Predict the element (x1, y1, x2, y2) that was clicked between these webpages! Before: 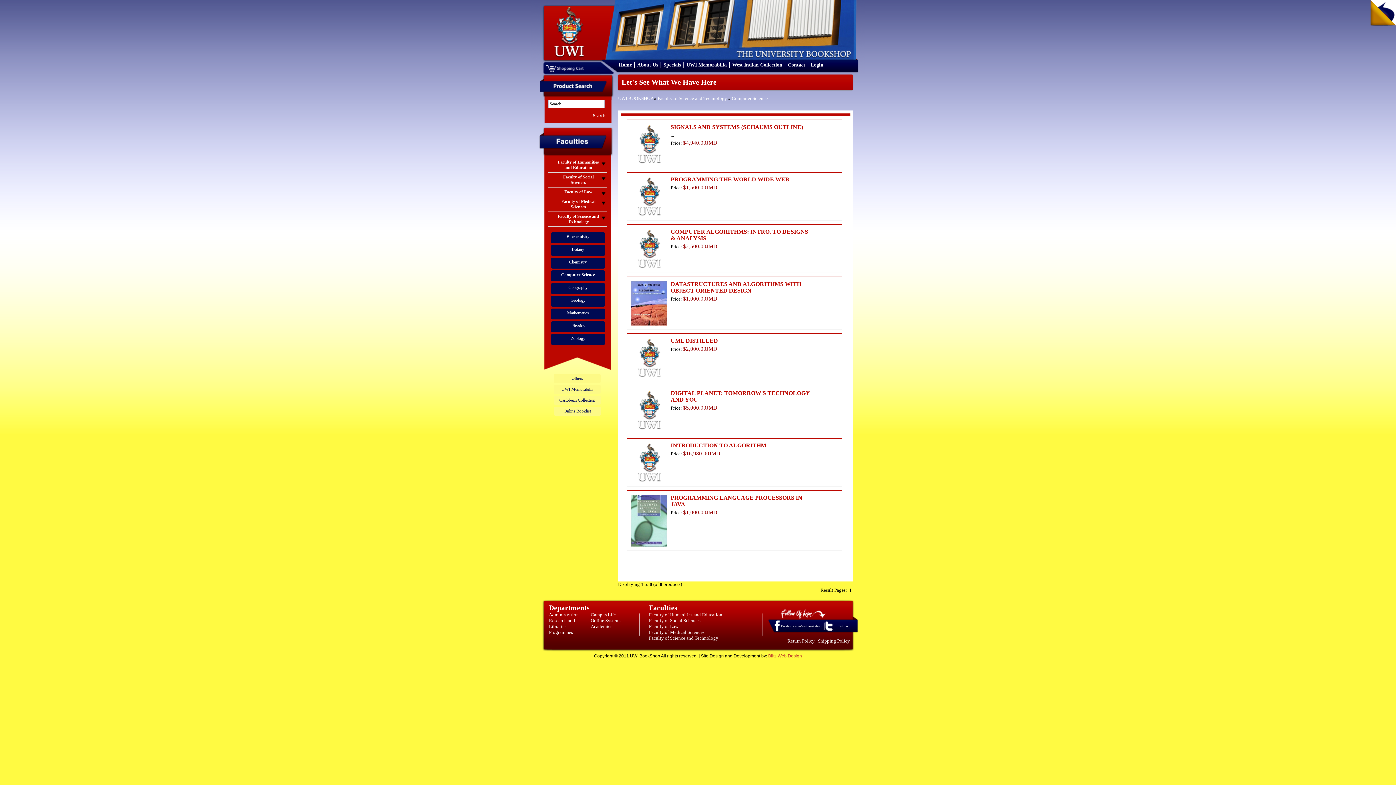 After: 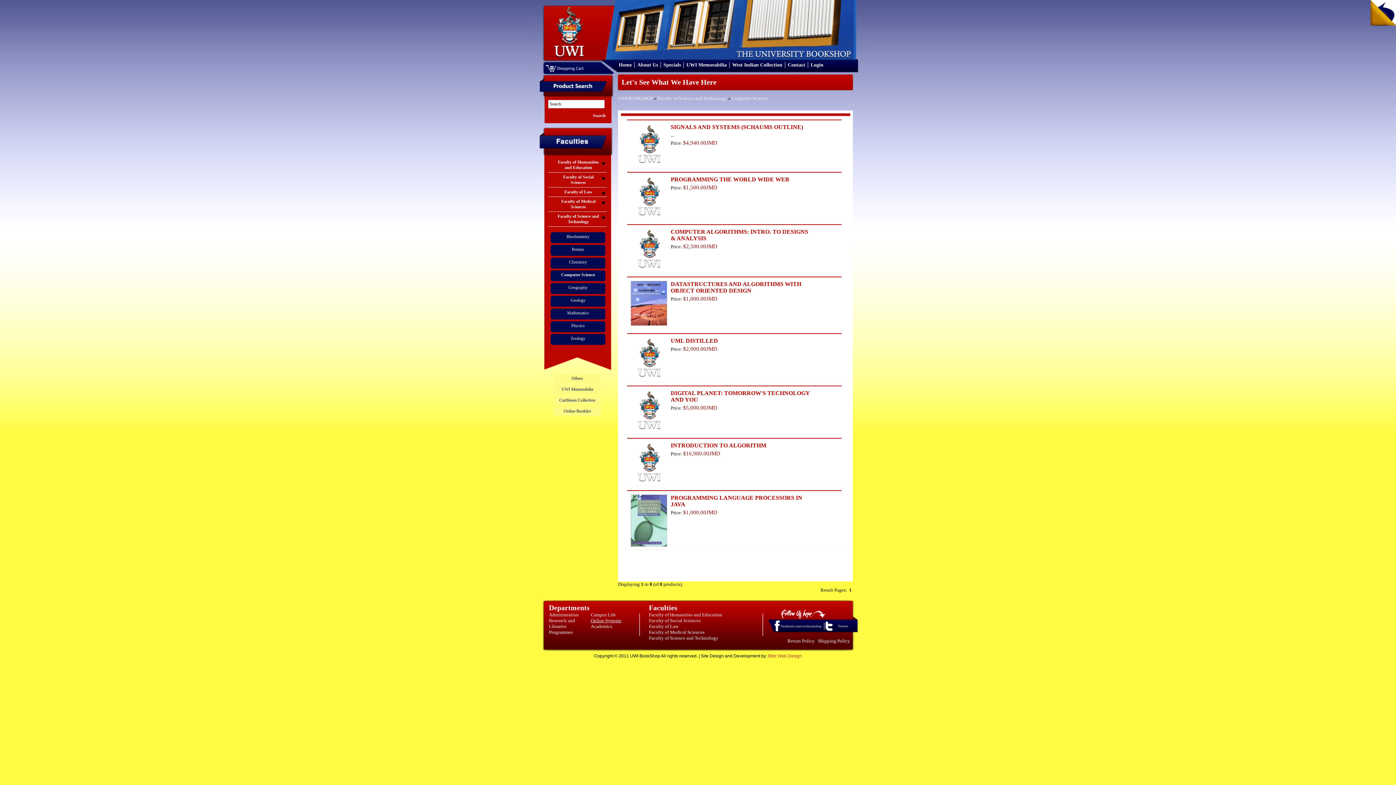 Action: label: Online Systems bbox: (590, 618, 621, 623)